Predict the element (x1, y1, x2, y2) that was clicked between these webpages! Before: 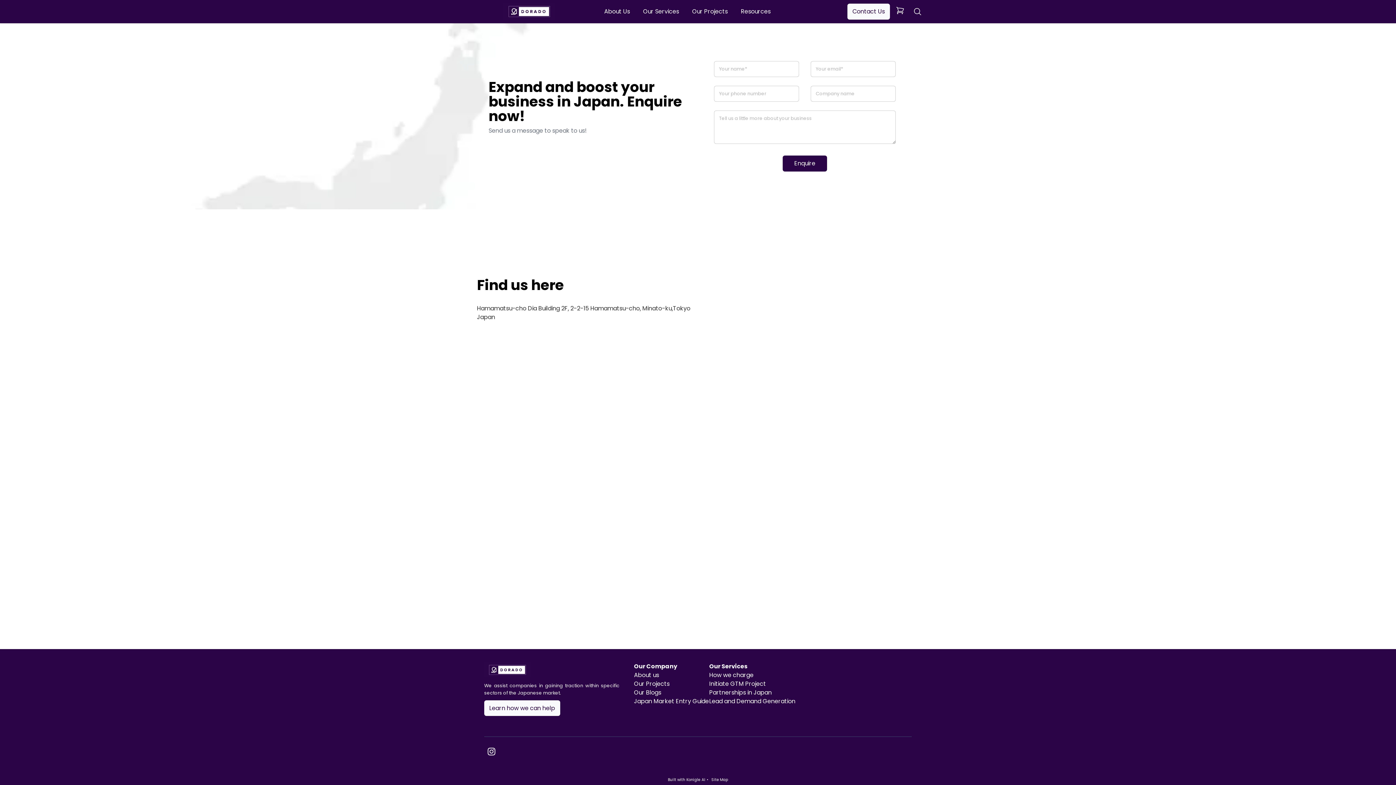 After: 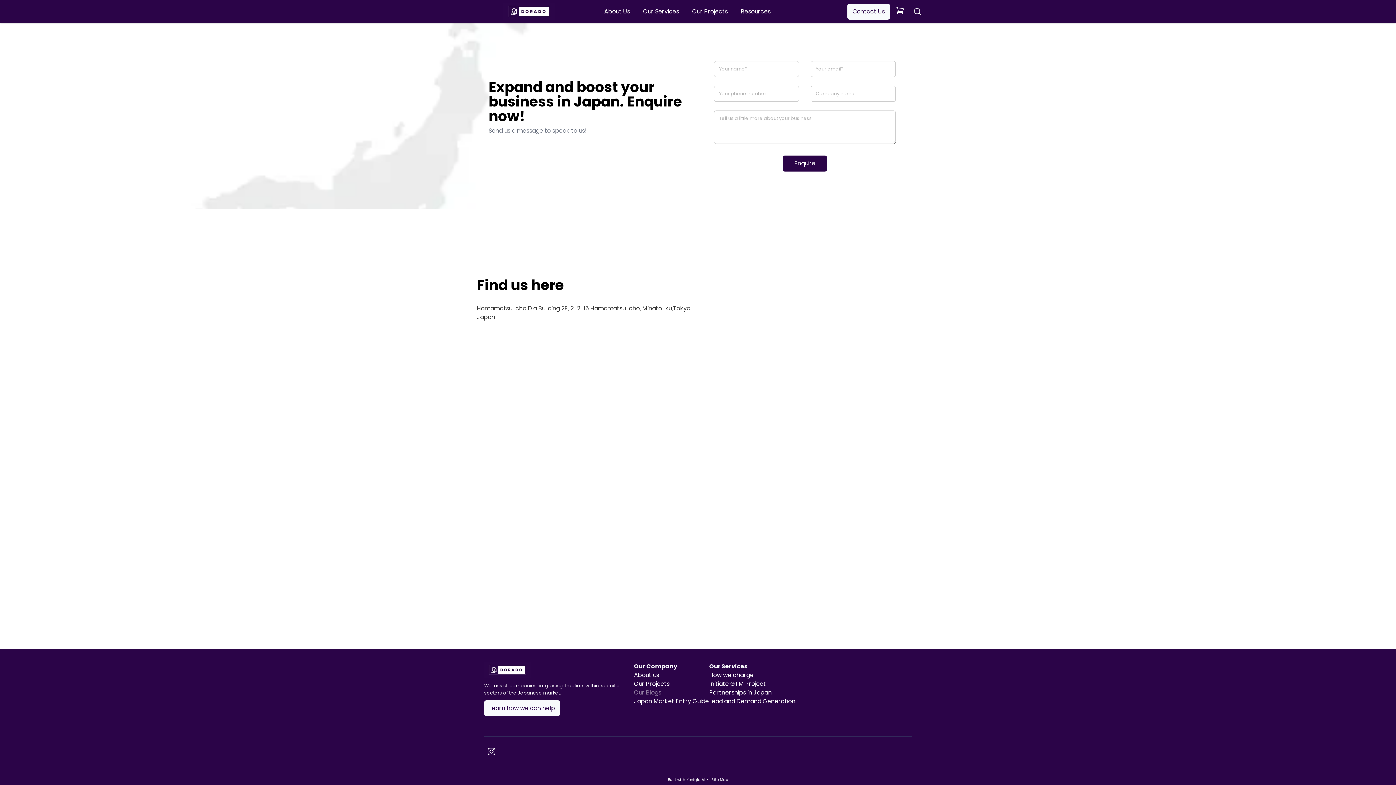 Action: bbox: (634, 688, 661, 697) label: Our Blogs